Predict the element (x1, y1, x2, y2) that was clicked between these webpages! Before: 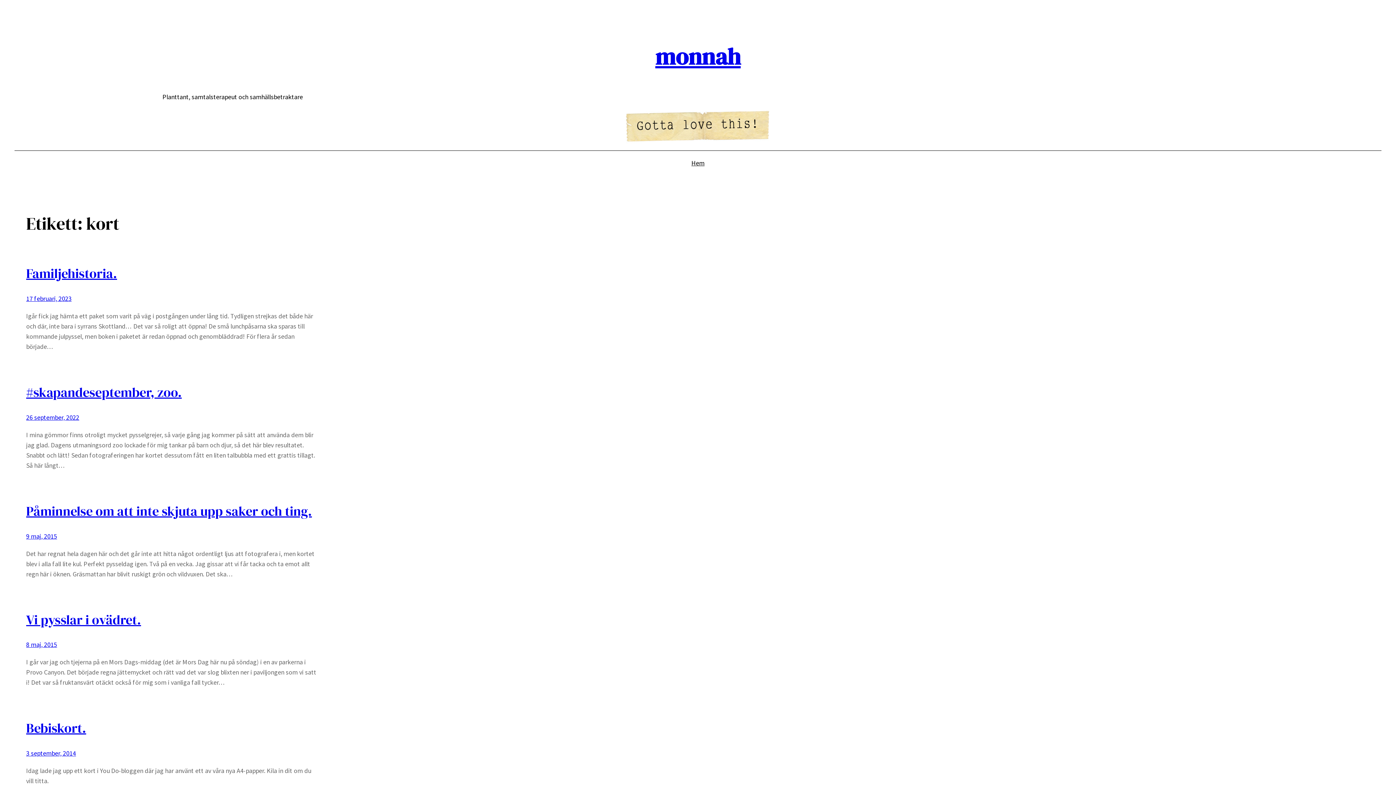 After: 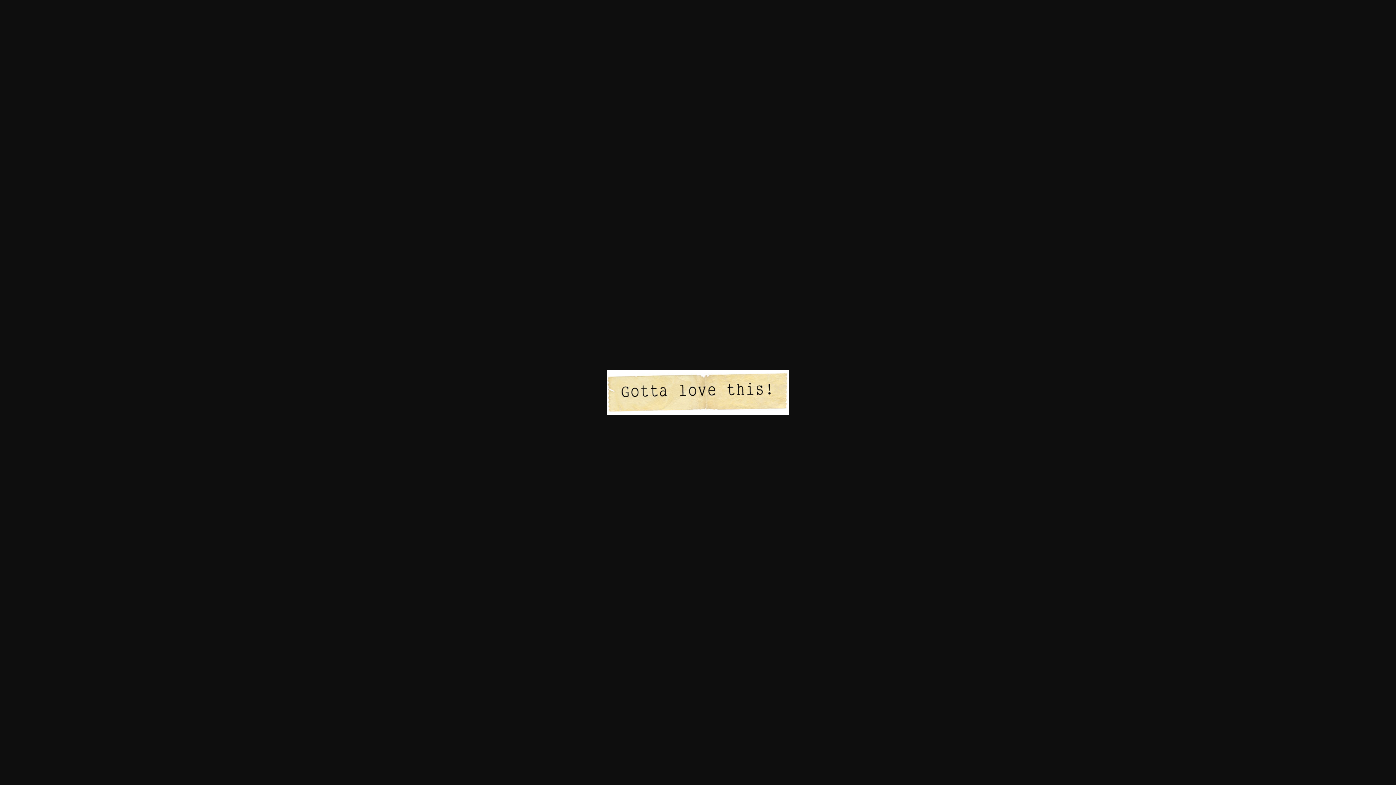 Action: bbox: (625, 108, 770, 144)